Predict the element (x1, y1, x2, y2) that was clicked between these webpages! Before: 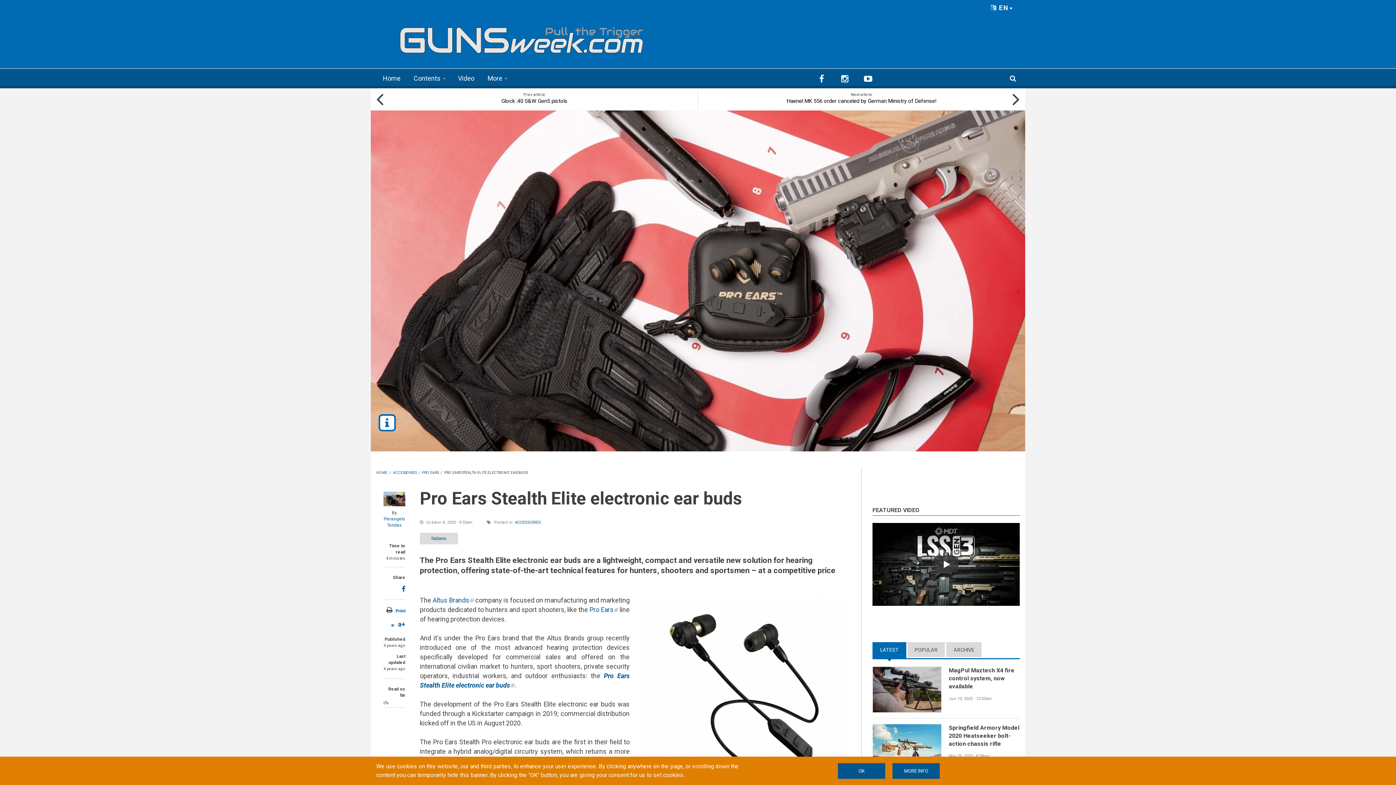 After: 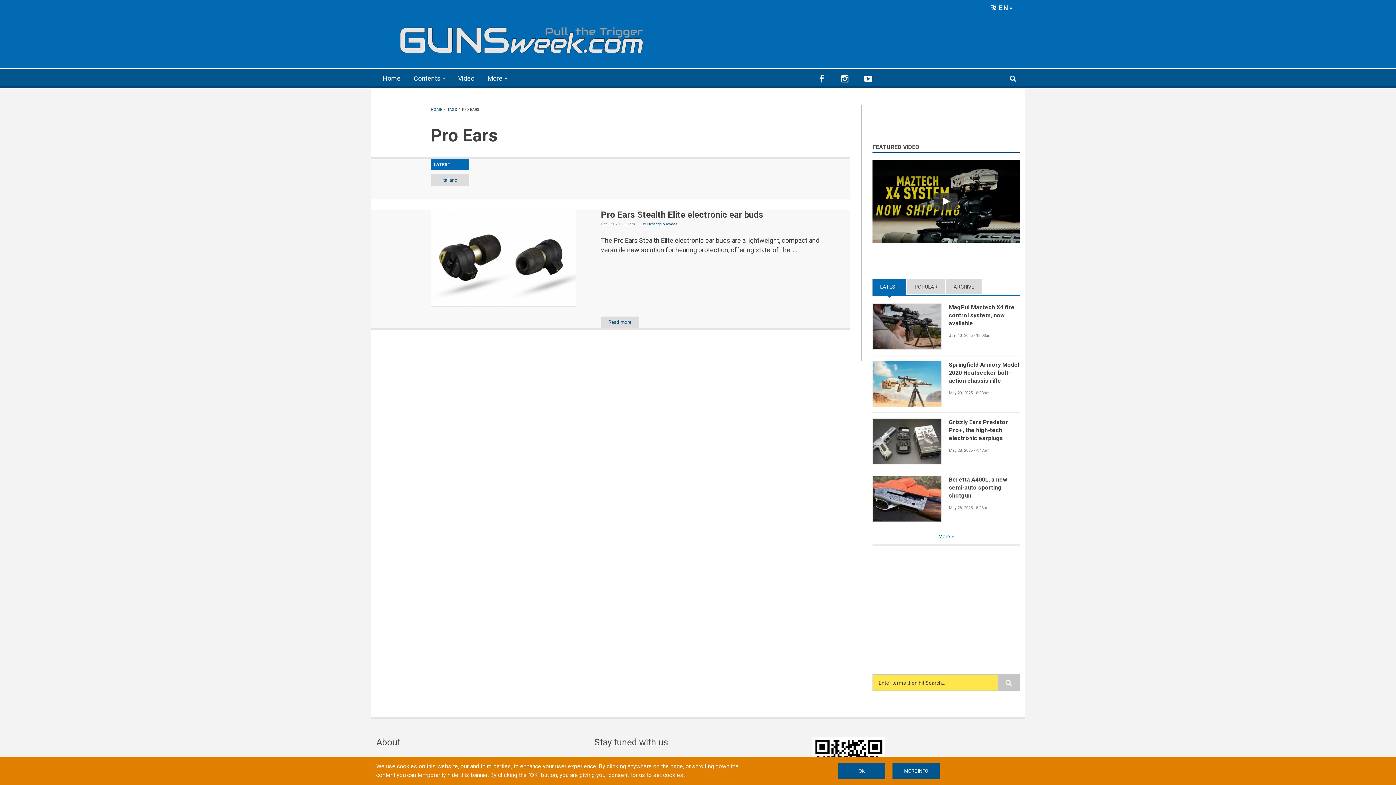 Action: label: PRO EARS bbox: (422, 471, 438, 475)